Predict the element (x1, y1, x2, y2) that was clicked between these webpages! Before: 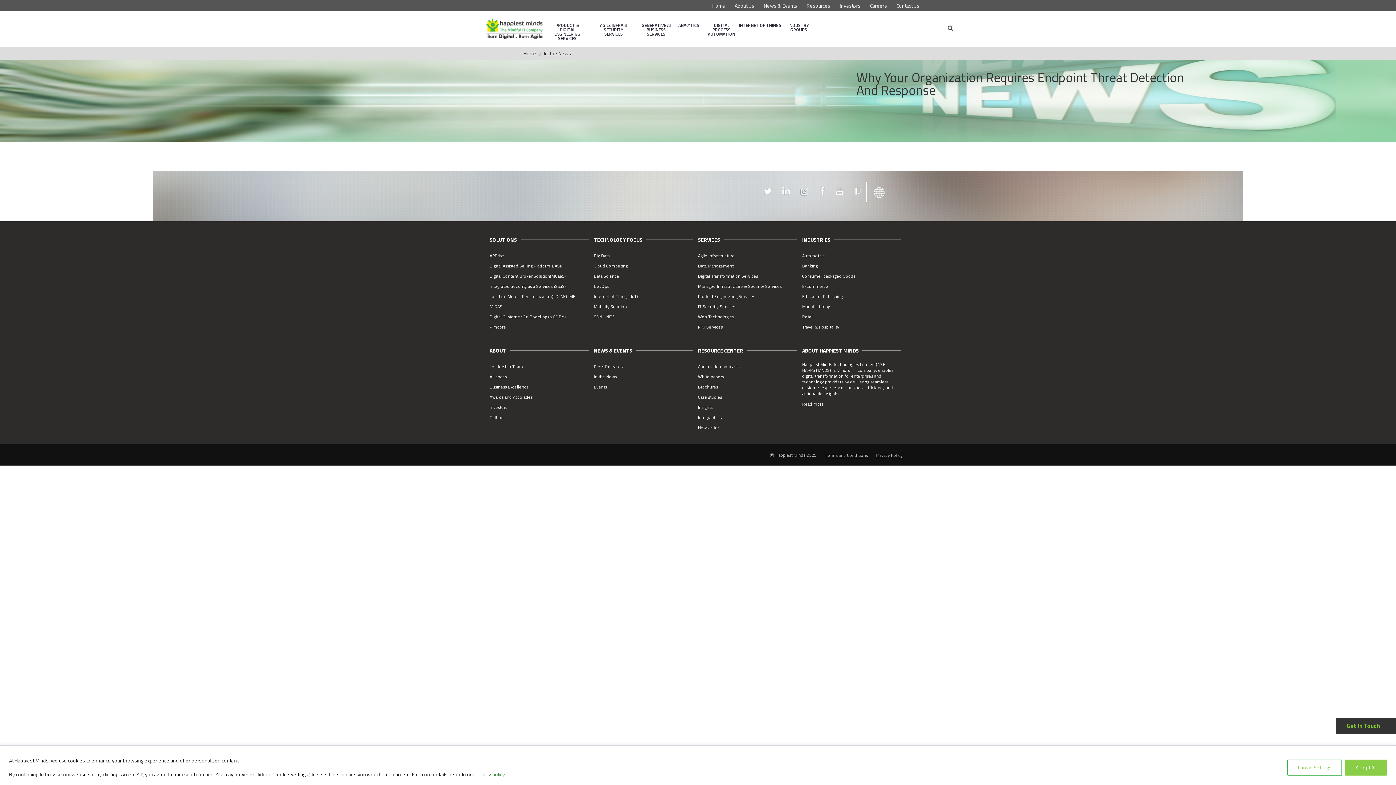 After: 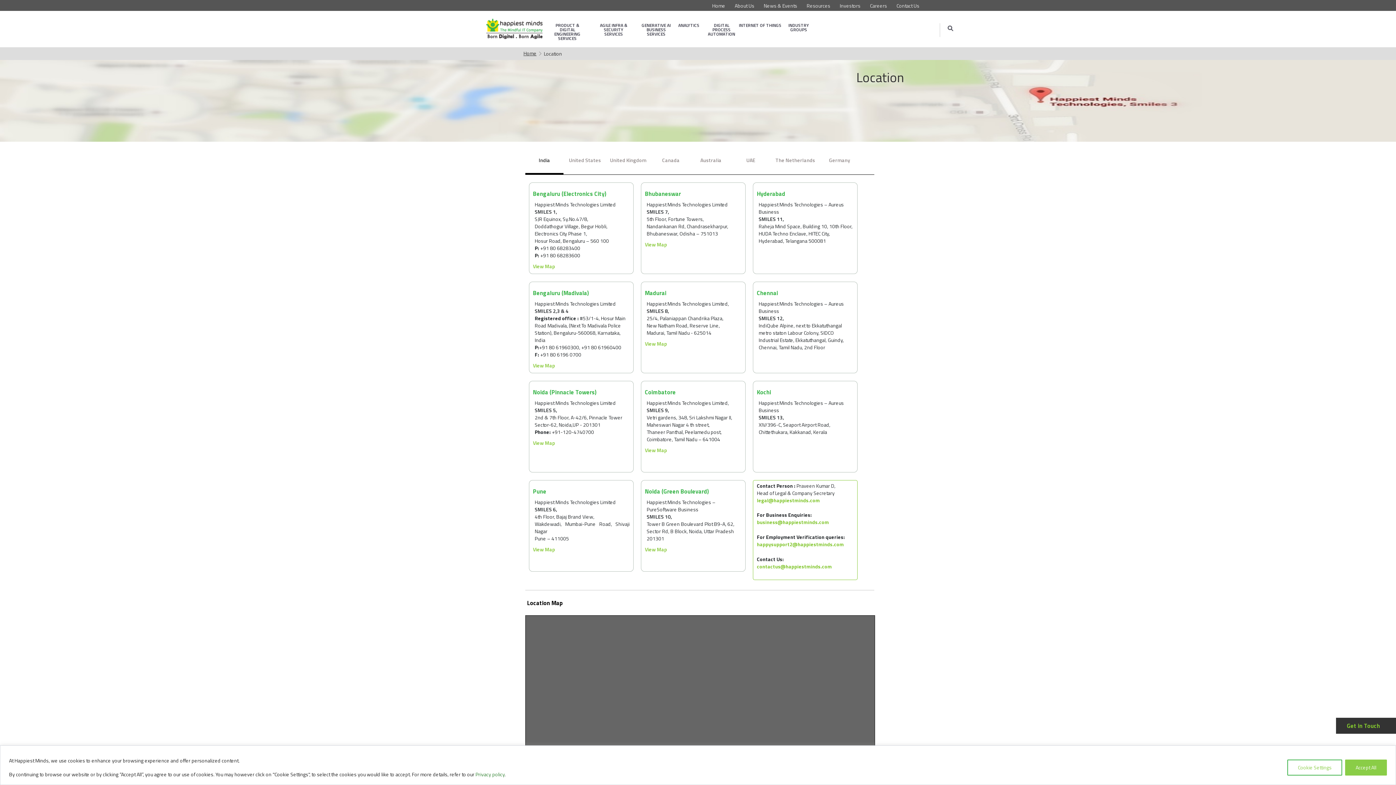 Action: label: Contact Us bbox: (896, 0, 919, 12)